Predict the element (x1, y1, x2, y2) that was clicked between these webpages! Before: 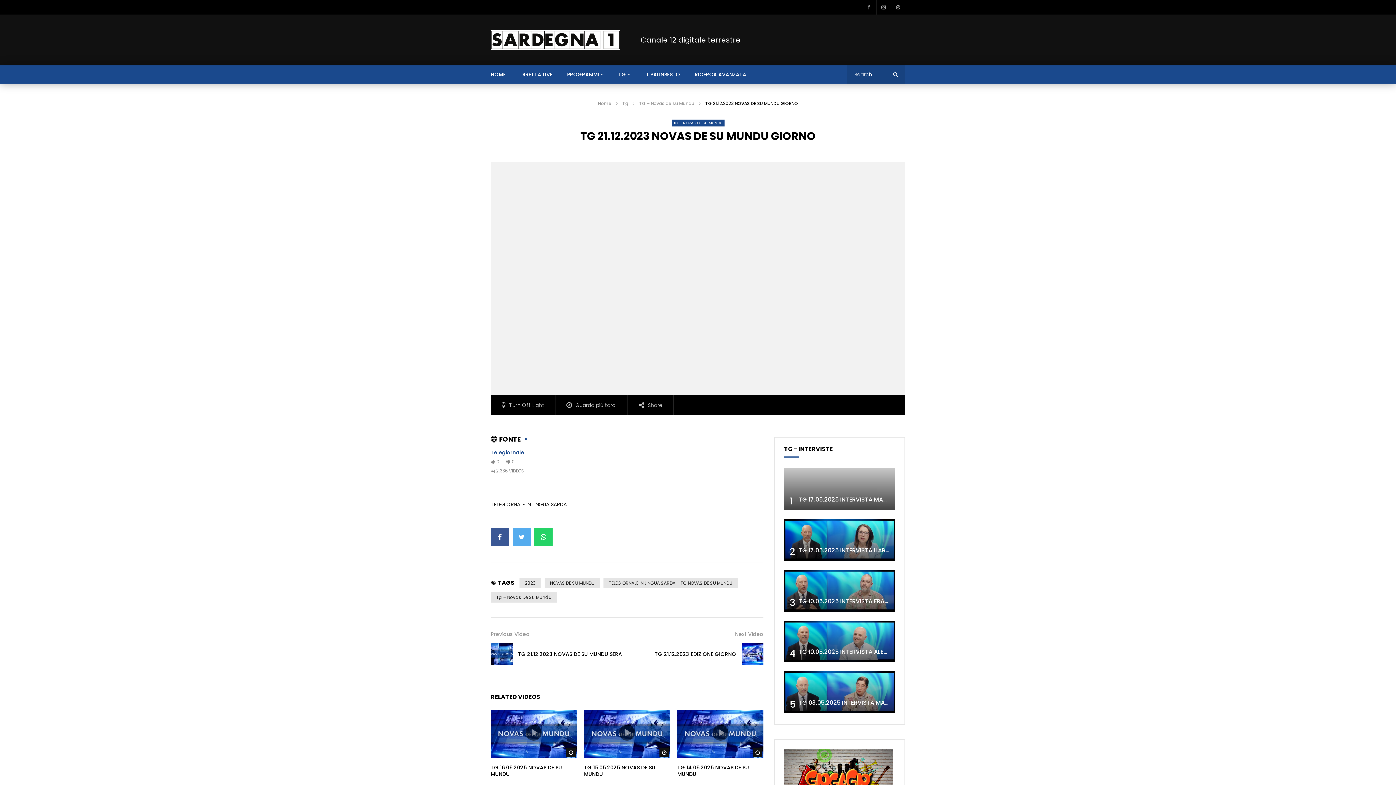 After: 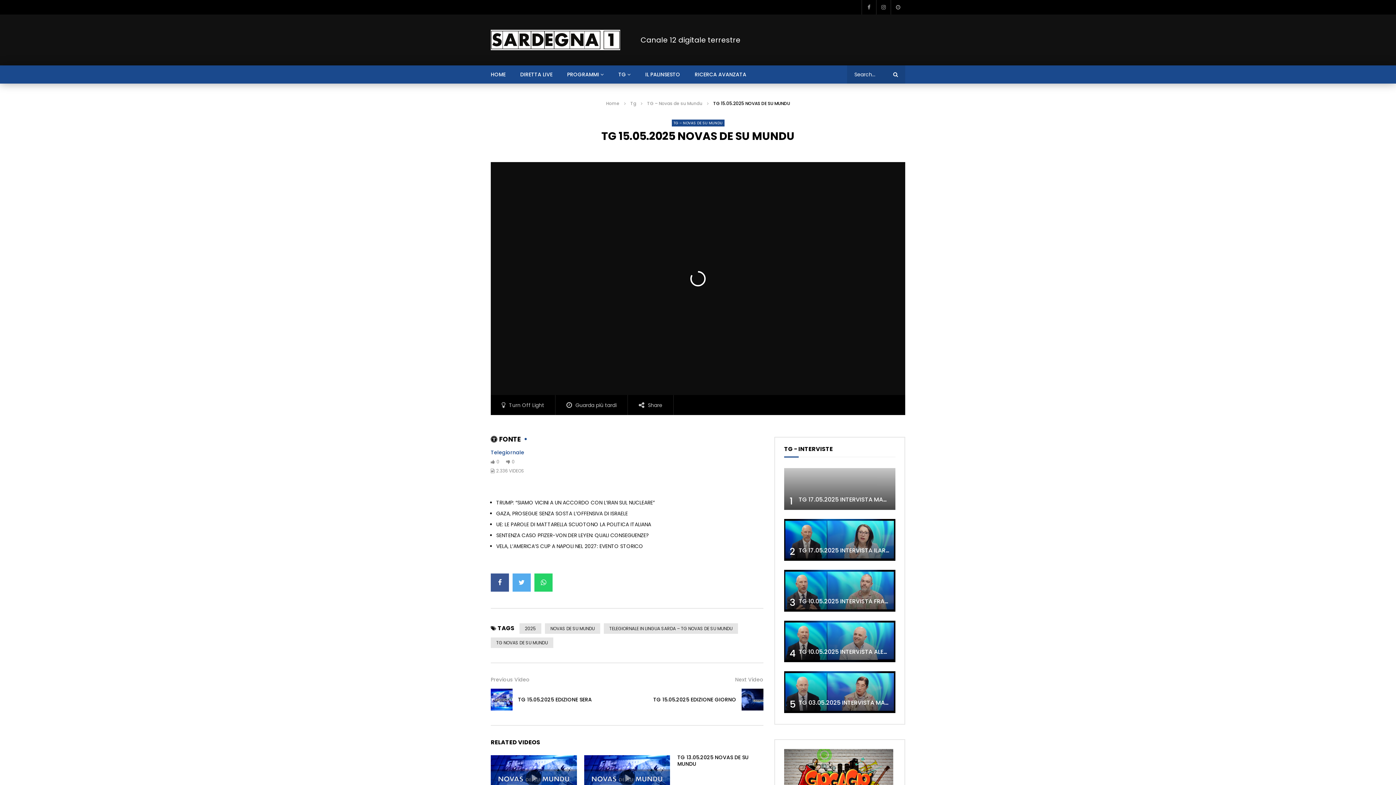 Action: bbox: (584, 764, 655, 778) label: TG 15.05.2025 NOVAS DE SU MUNDU